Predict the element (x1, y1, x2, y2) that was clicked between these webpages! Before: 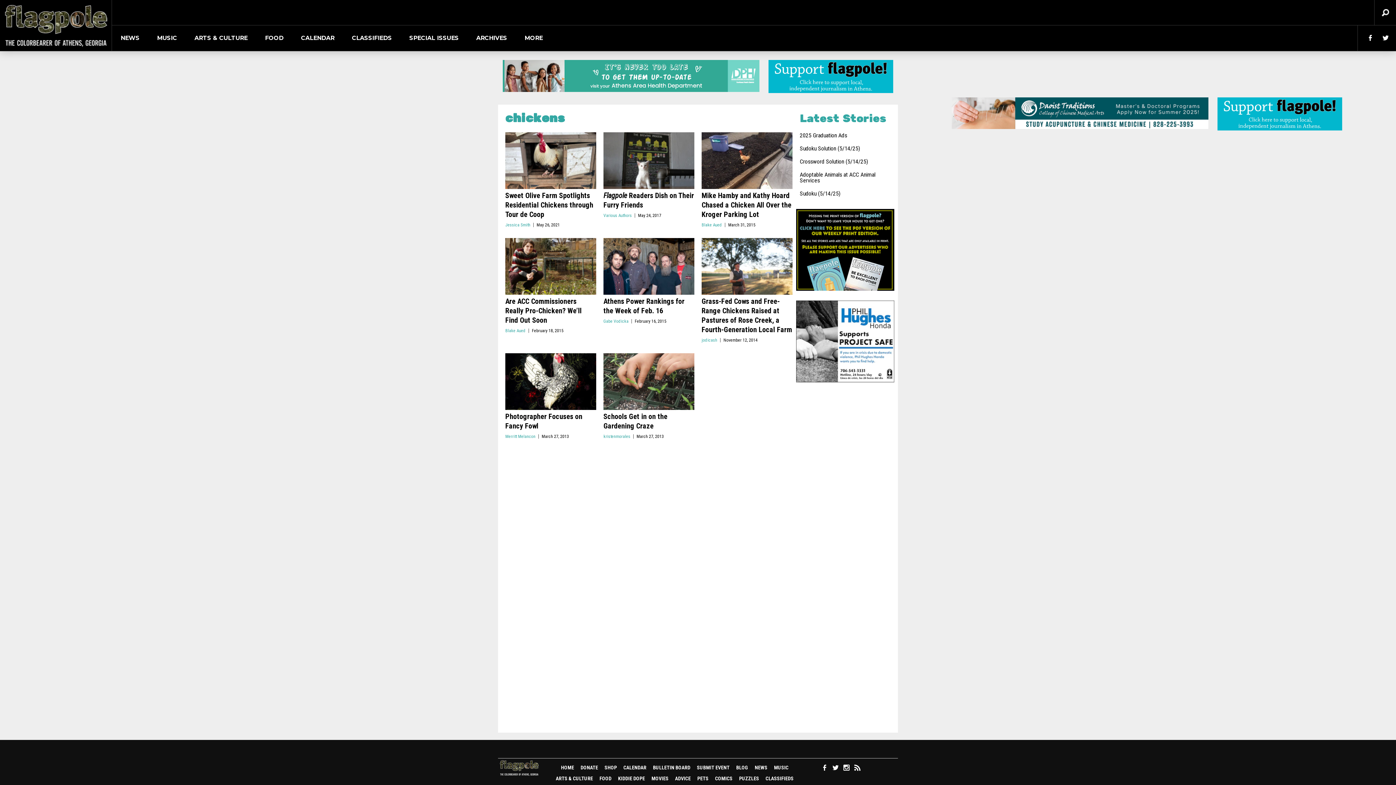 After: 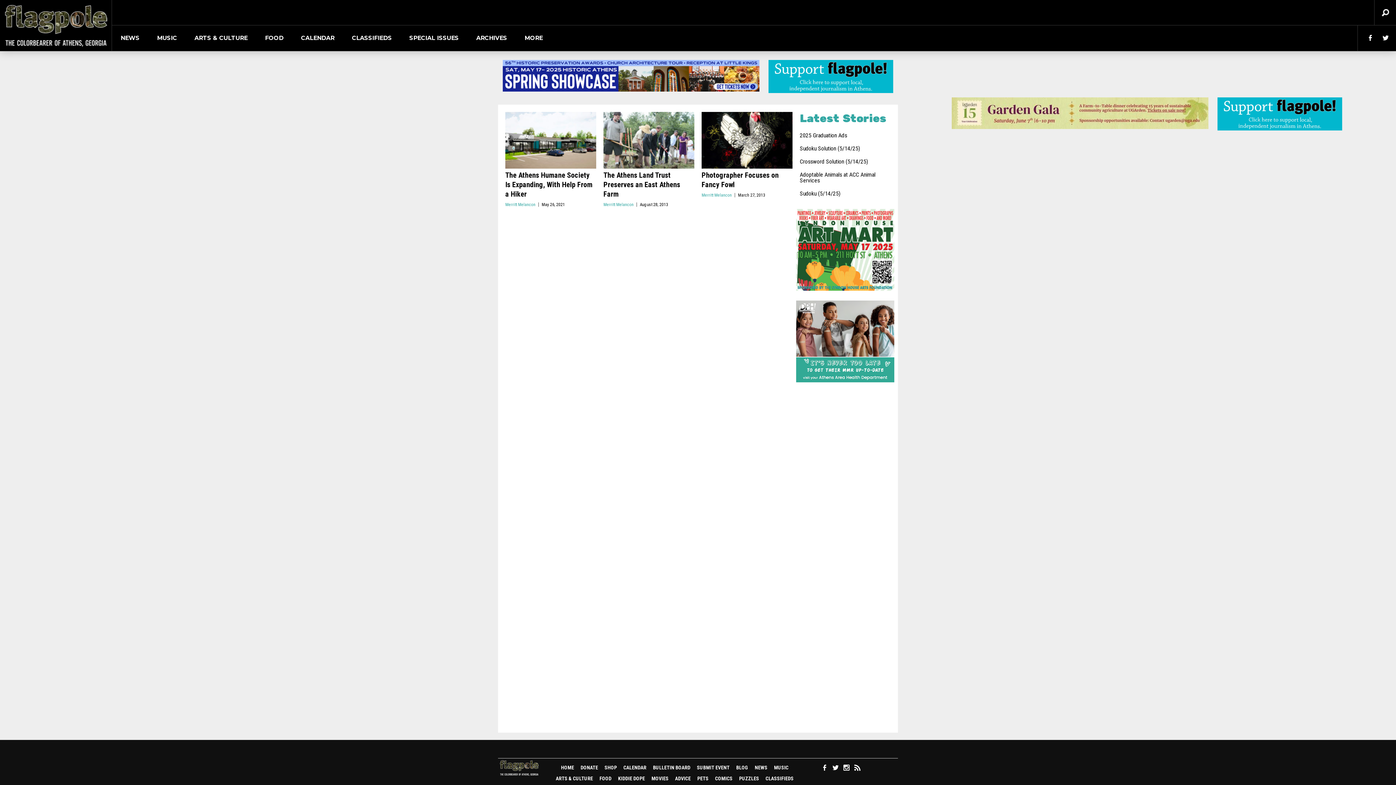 Action: bbox: (505, 434, 535, 439) label: Merritt Melancon